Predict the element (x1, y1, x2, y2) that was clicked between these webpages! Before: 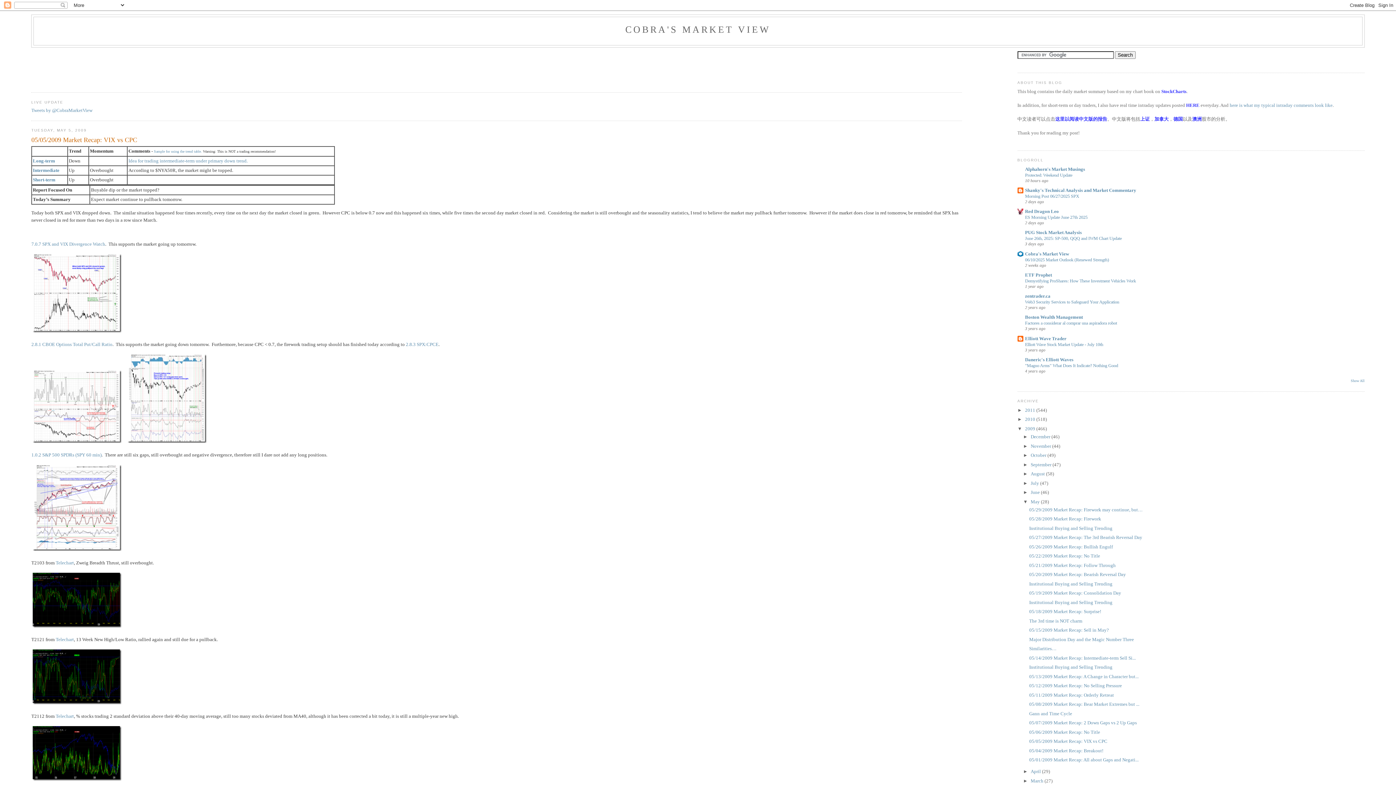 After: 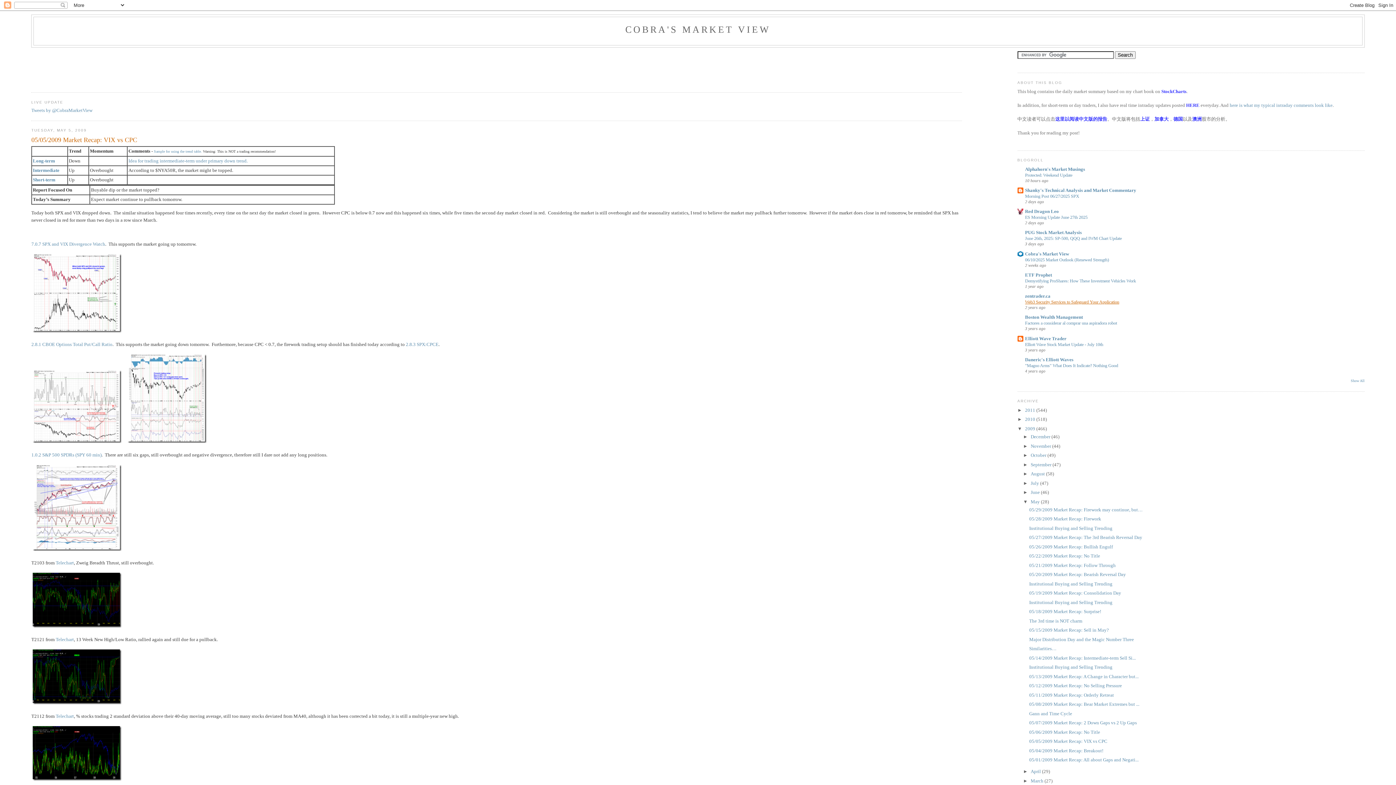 Action: bbox: (1025, 299, 1119, 304) label: Web3 Security Services to Safeguard Your Application